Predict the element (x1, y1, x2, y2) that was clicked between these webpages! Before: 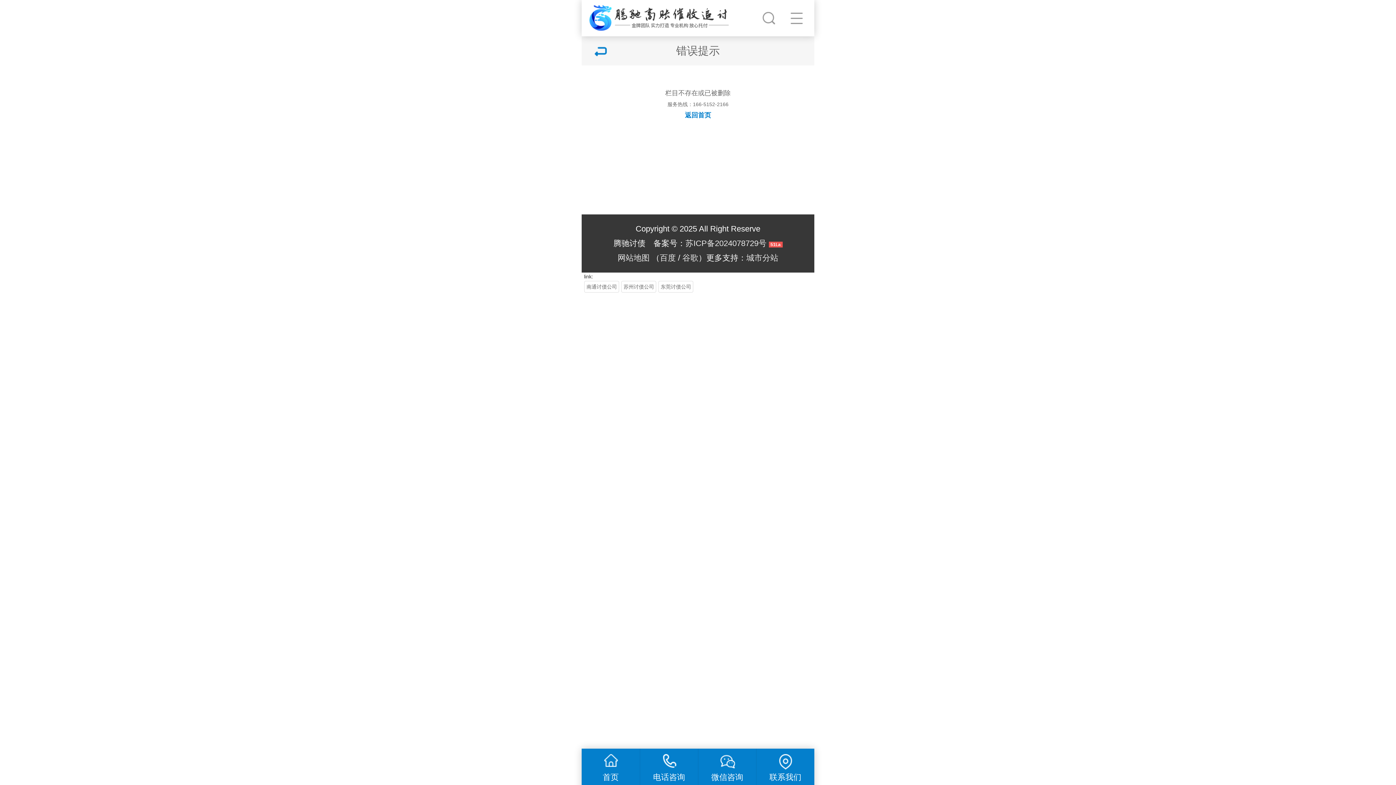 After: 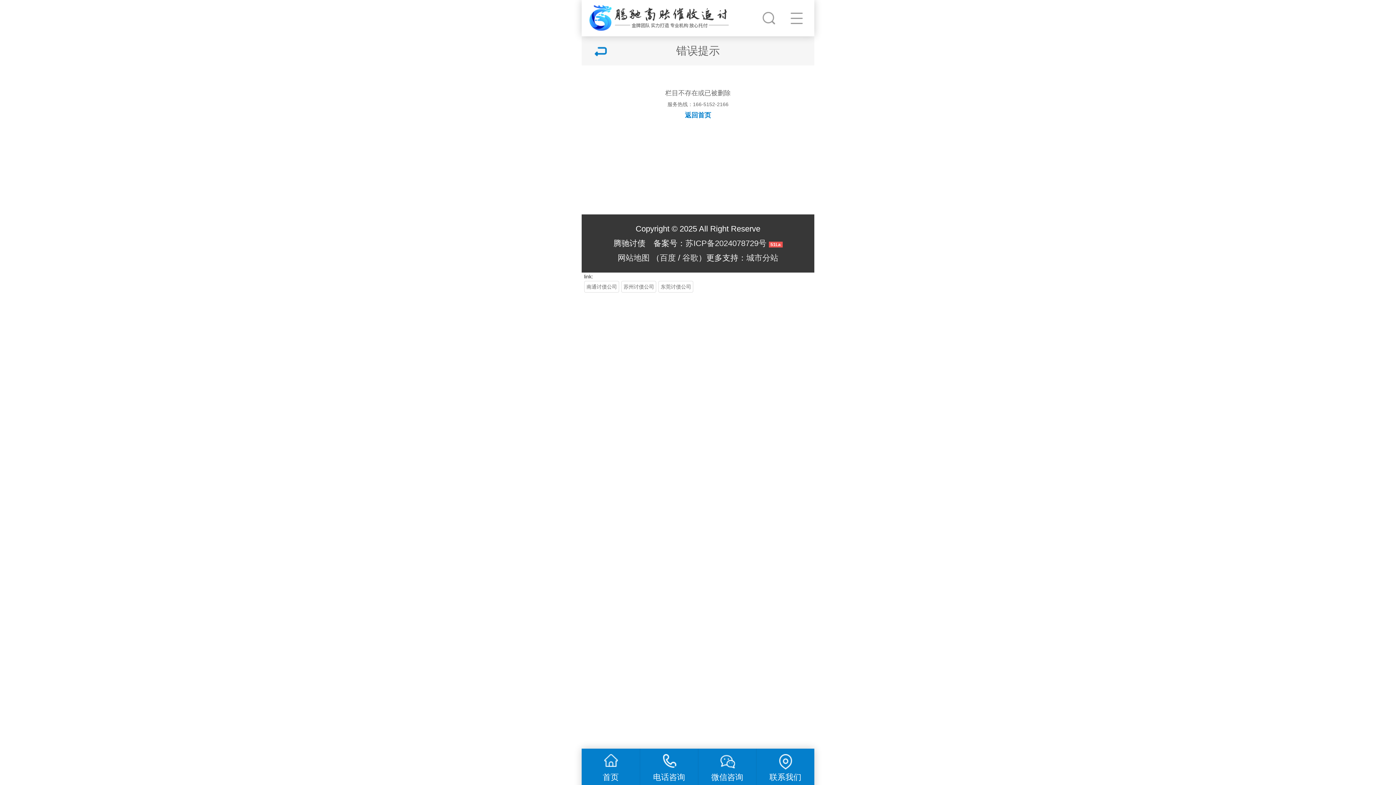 Action: label: 苏ICP备2024078729号 bbox: (685, 238, 766, 248)